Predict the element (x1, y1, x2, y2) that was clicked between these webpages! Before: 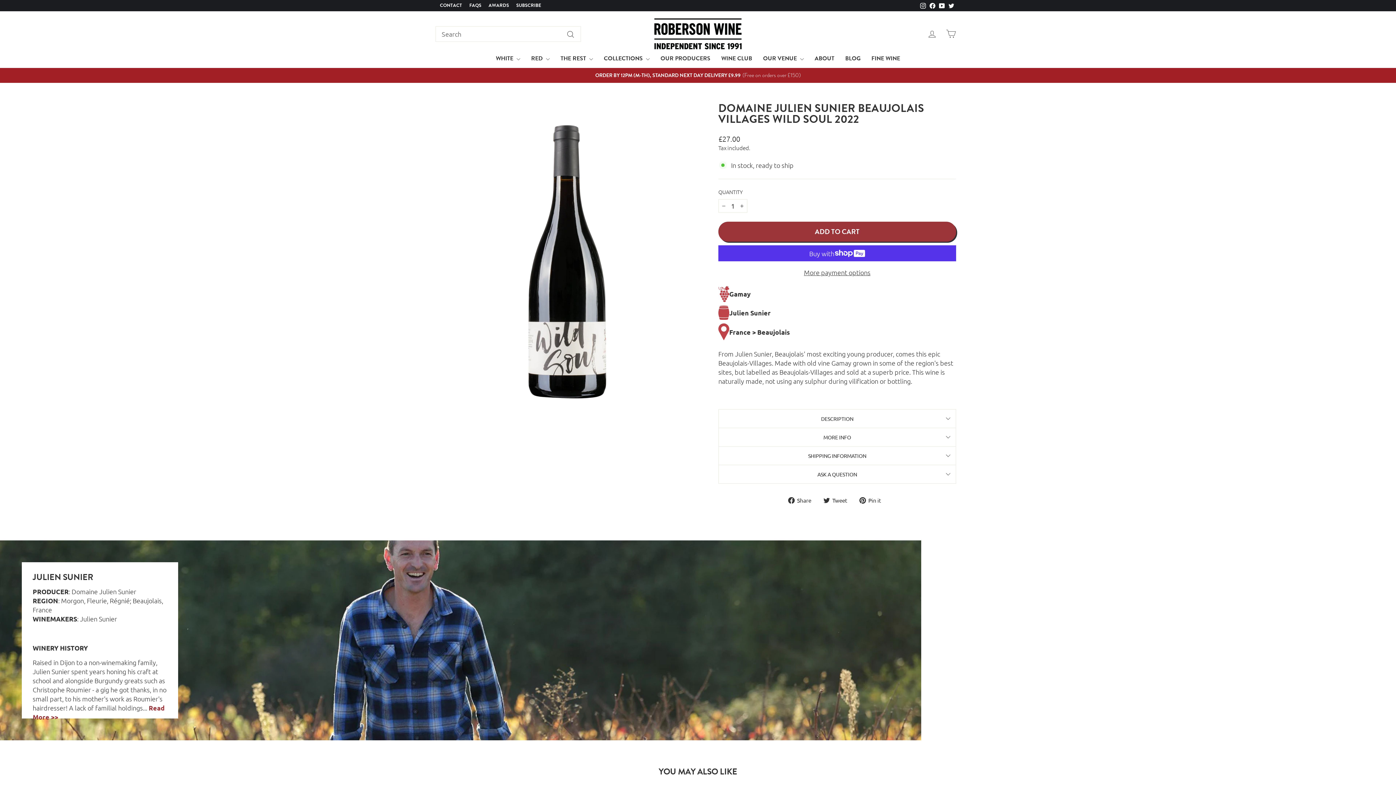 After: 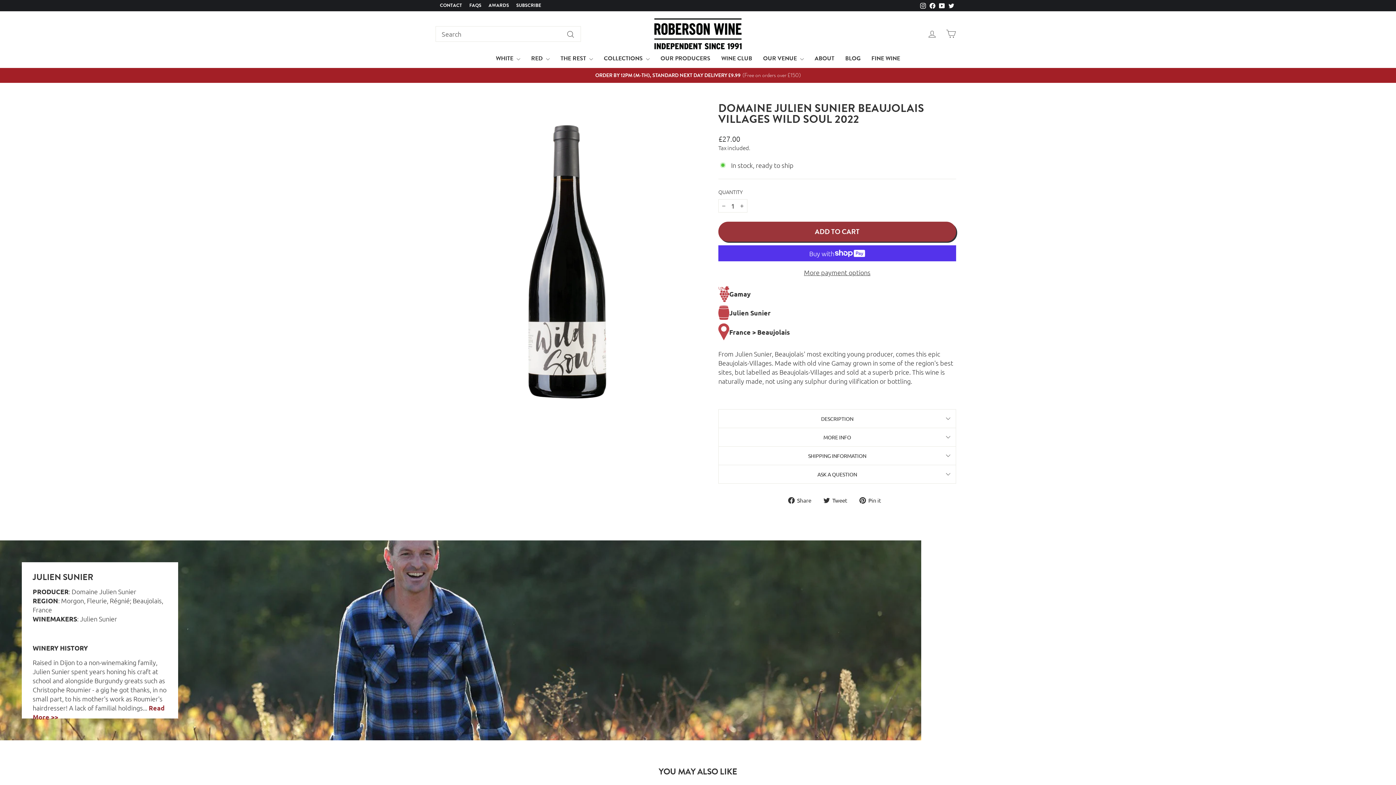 Action: bbox: (859, 495, 886, 504) label:  Pin it
Pin on Pinterest